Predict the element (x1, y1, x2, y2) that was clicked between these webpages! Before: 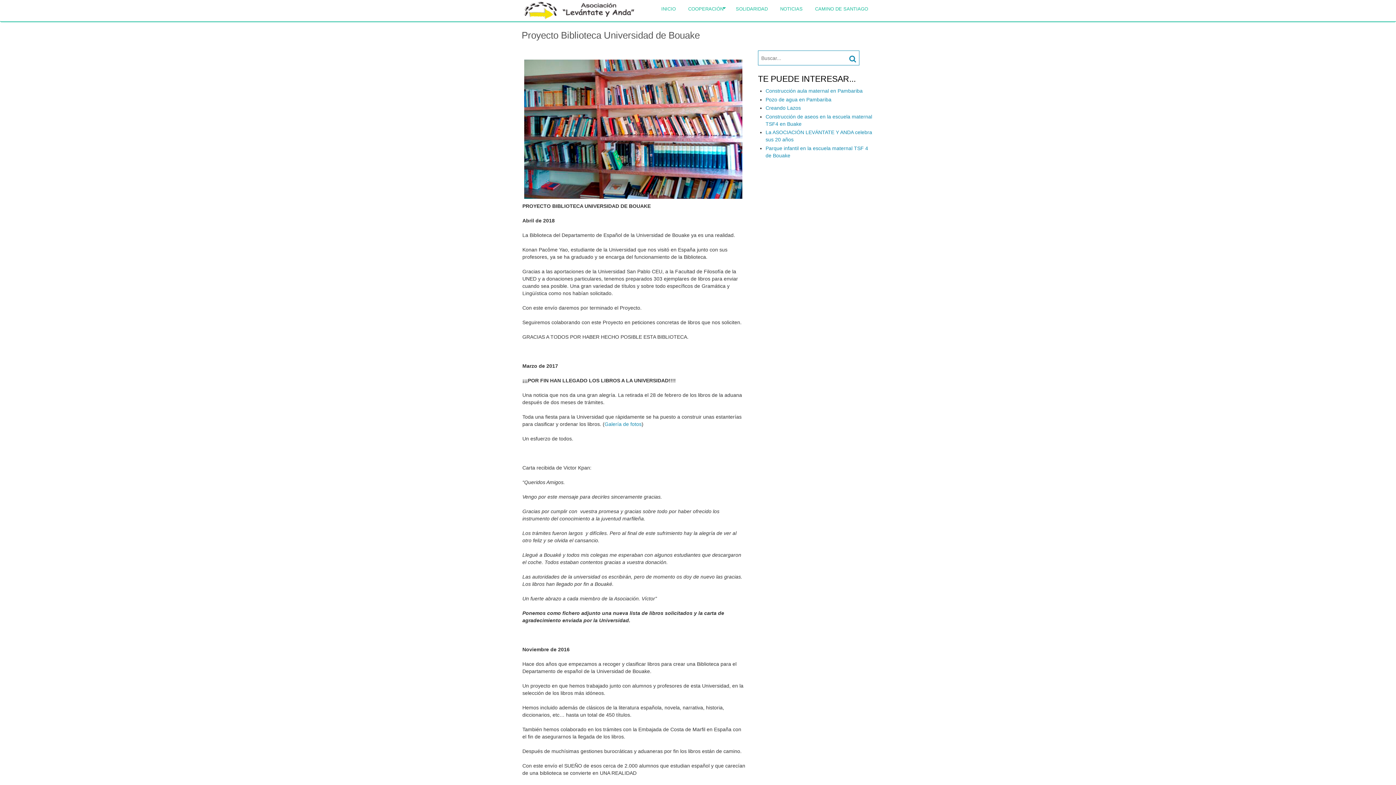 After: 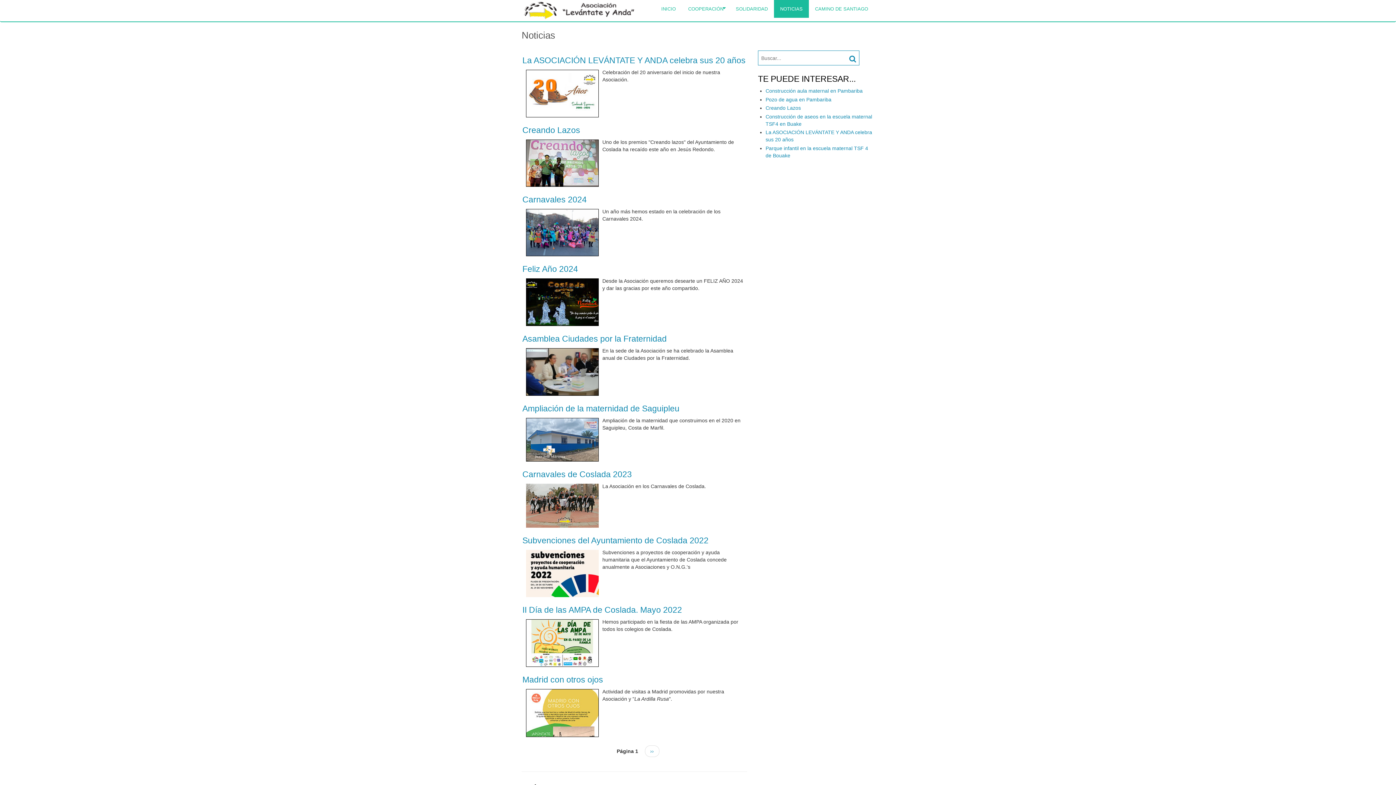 Action: bbox: (774, 0, 809, 17) label: NOTICIAS